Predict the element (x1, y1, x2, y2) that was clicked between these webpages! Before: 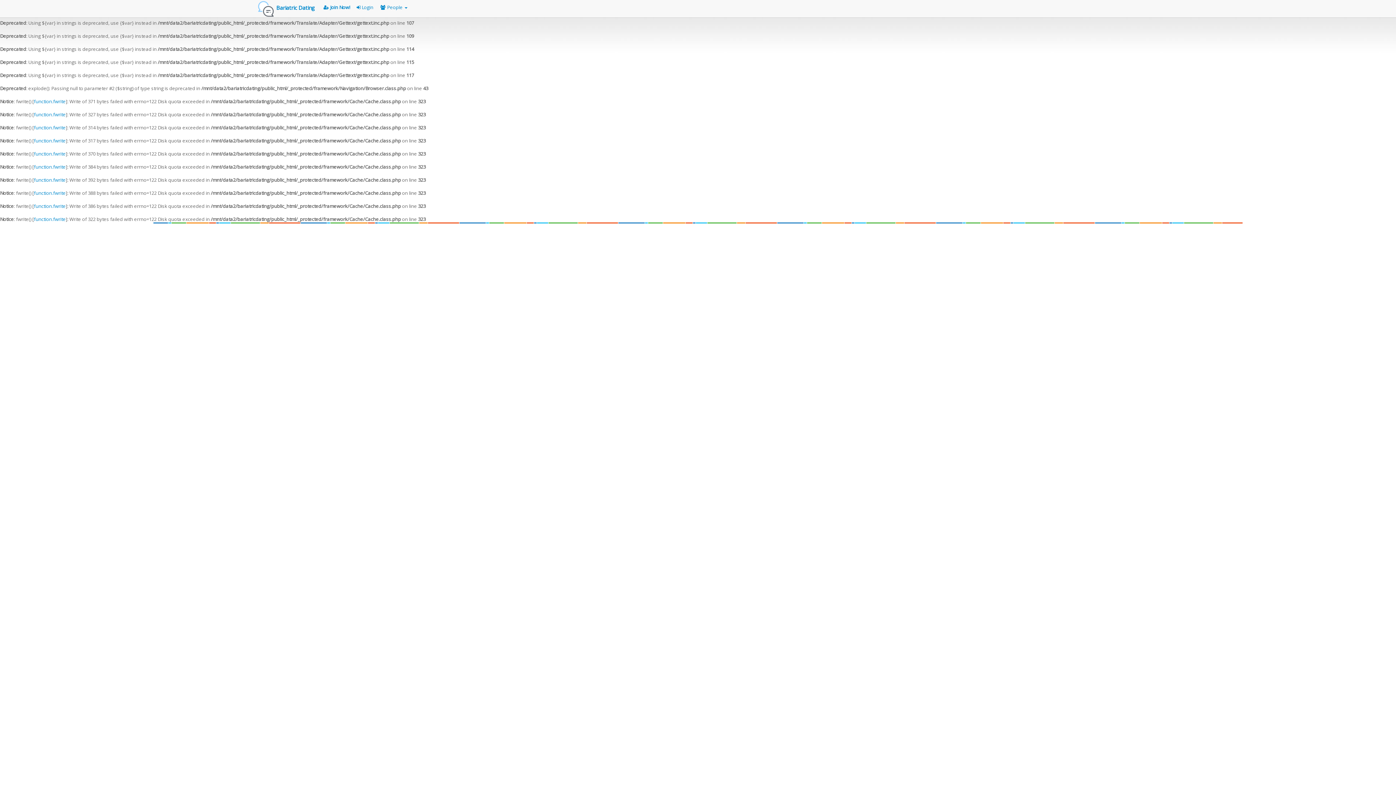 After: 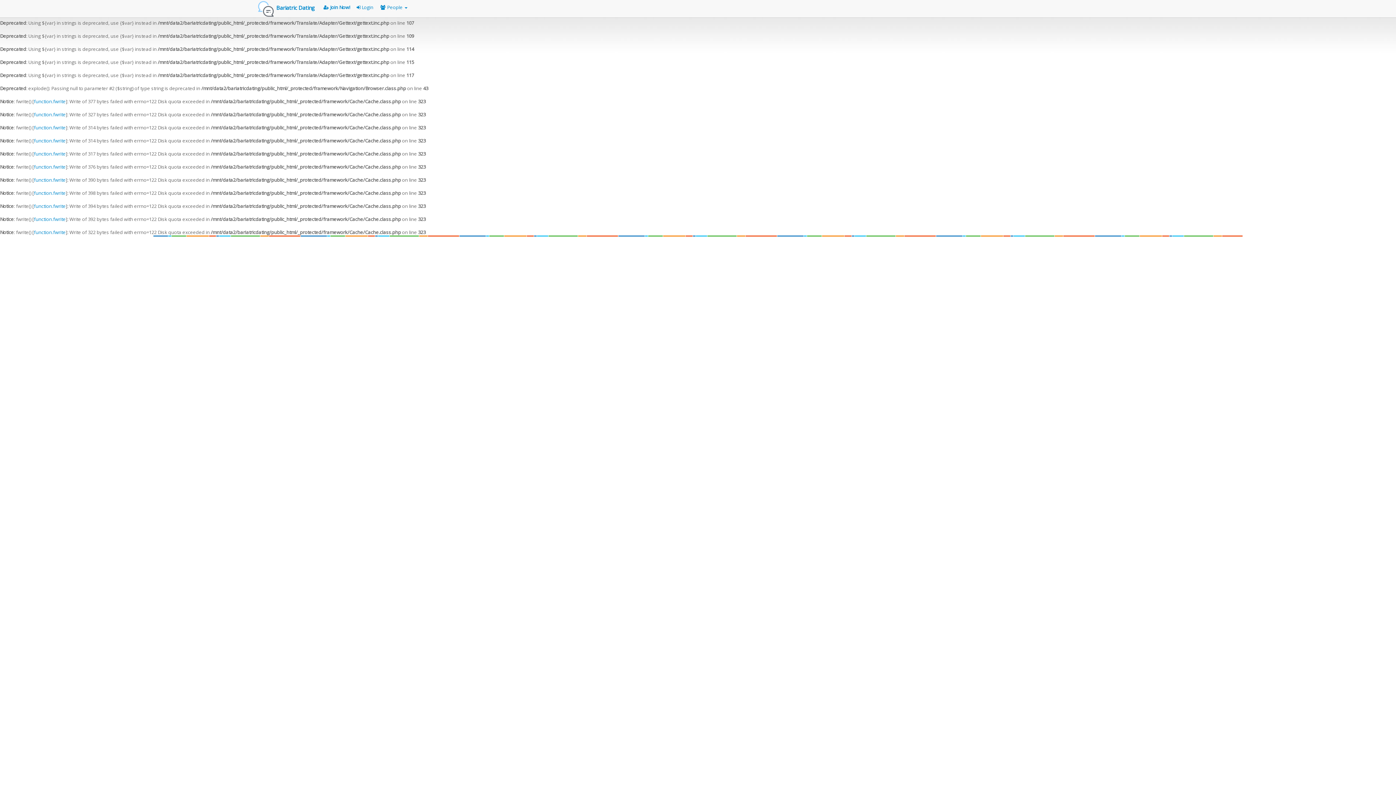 Action: bbox: (353, 0, 376, 14) label:  Login